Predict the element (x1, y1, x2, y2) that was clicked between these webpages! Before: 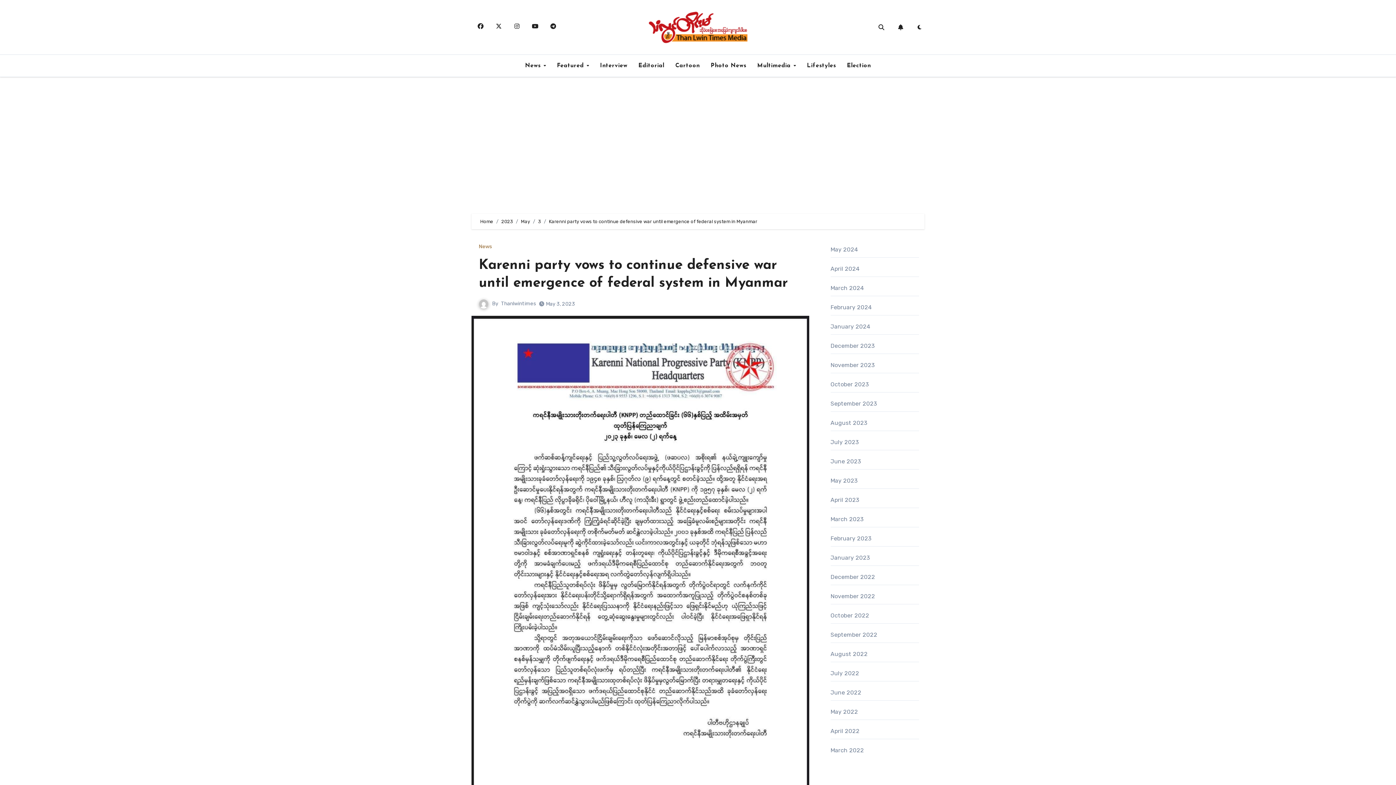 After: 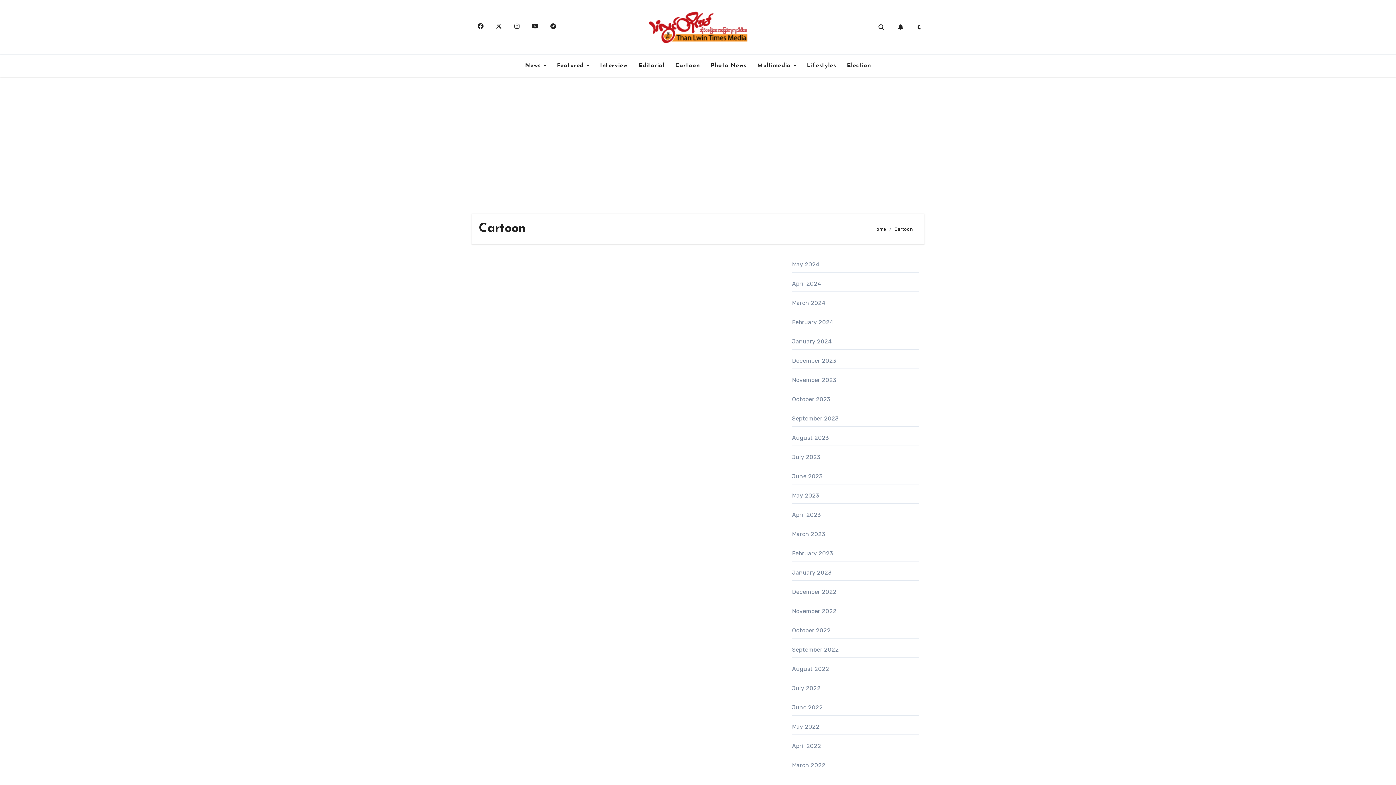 Action: bbox: (670, 57, 705, 73) label: Cartoon